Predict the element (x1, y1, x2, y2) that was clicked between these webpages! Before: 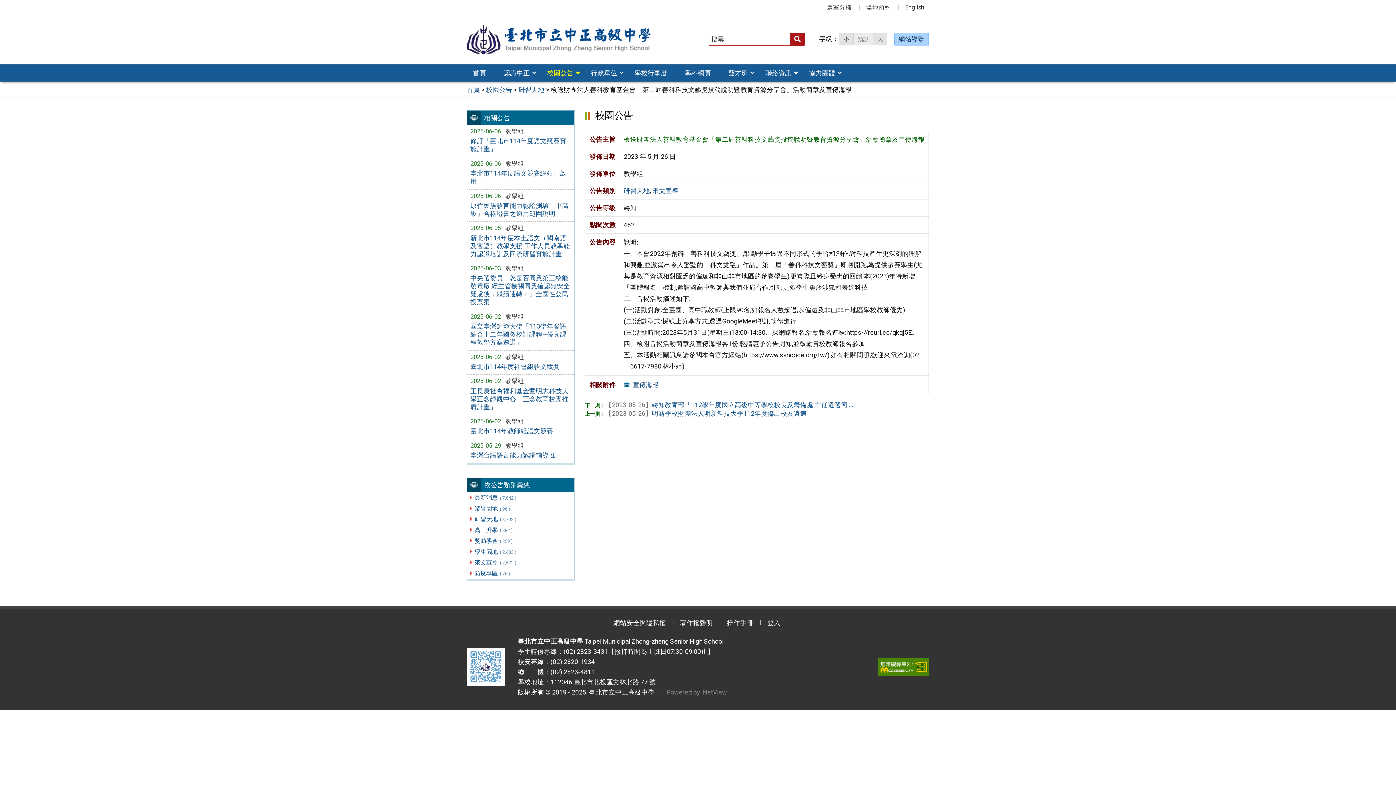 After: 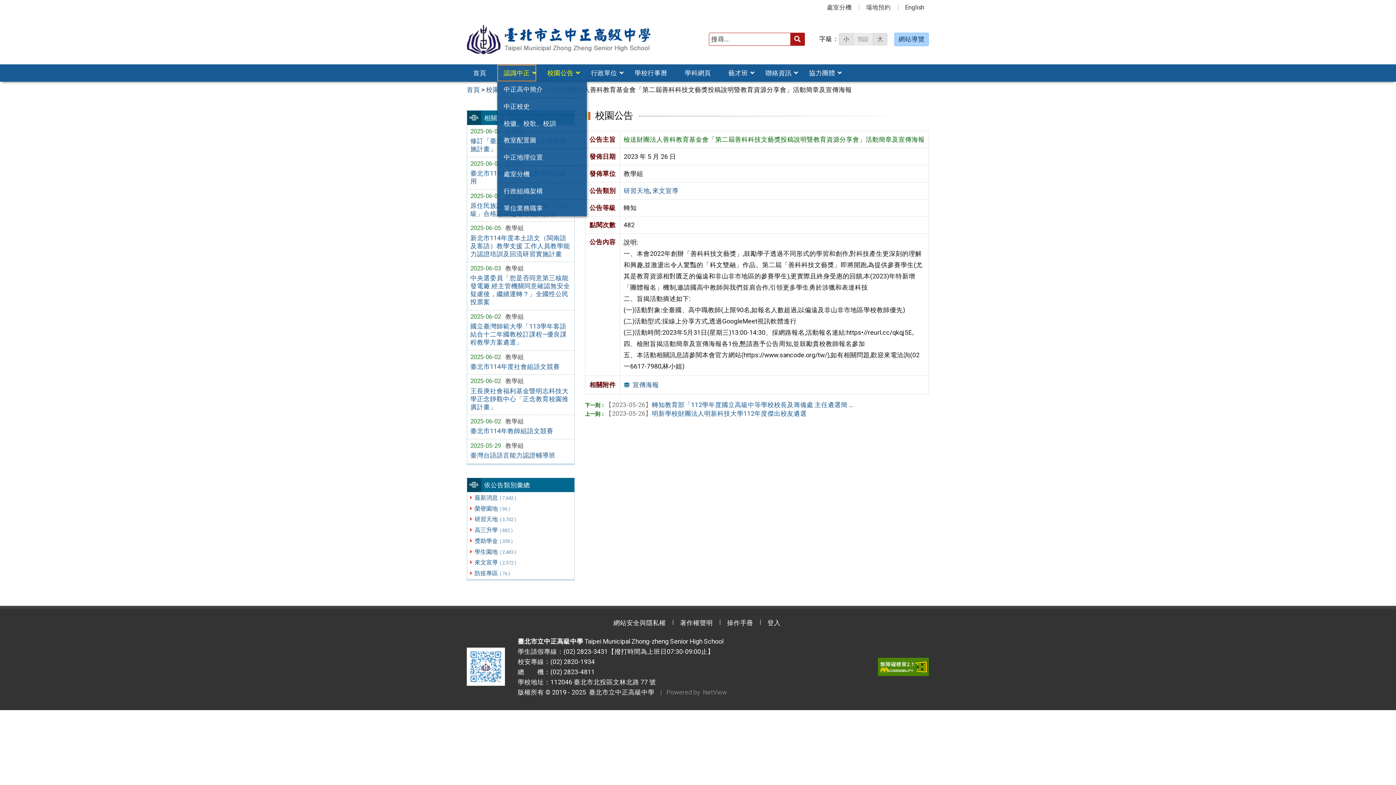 Action: label: 認識中正 bbox: (497, 64, 536, 81)